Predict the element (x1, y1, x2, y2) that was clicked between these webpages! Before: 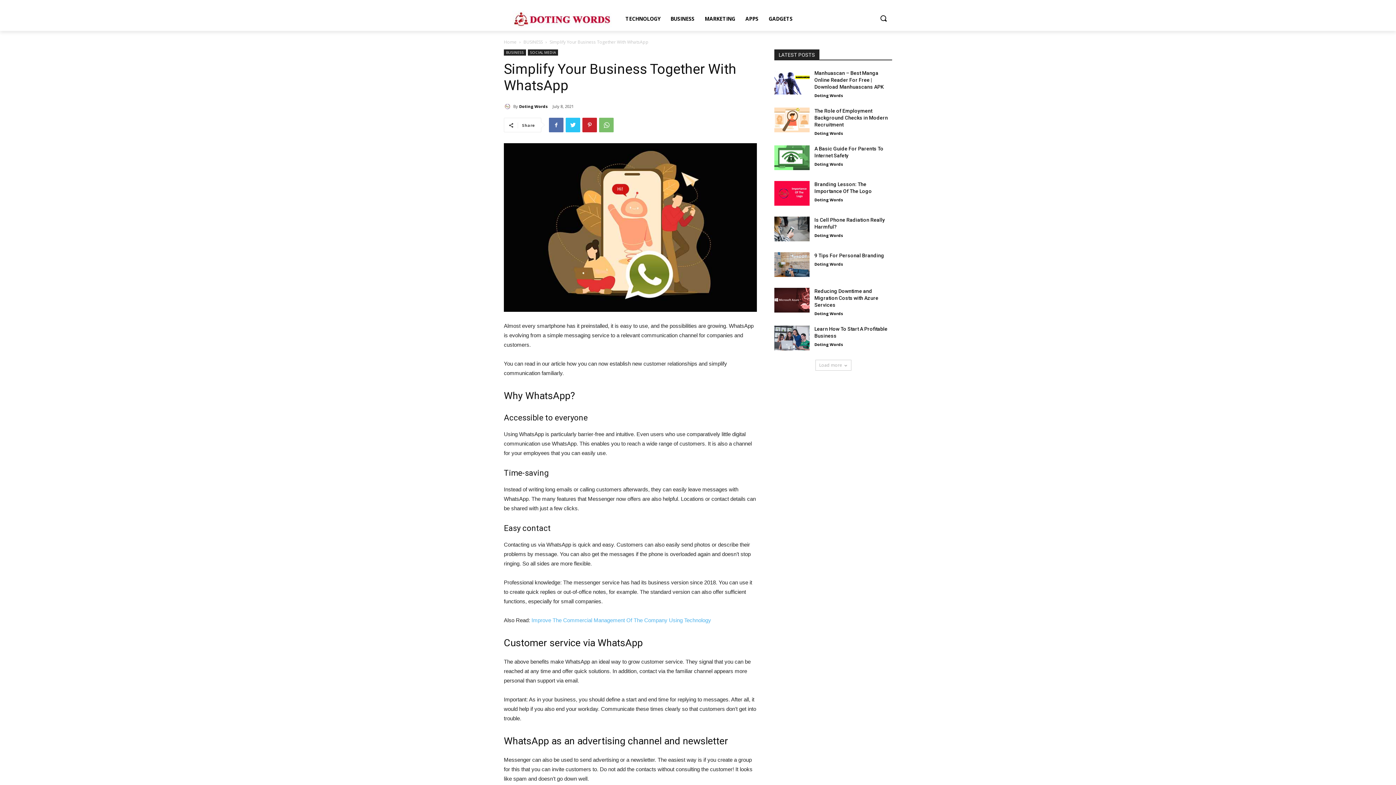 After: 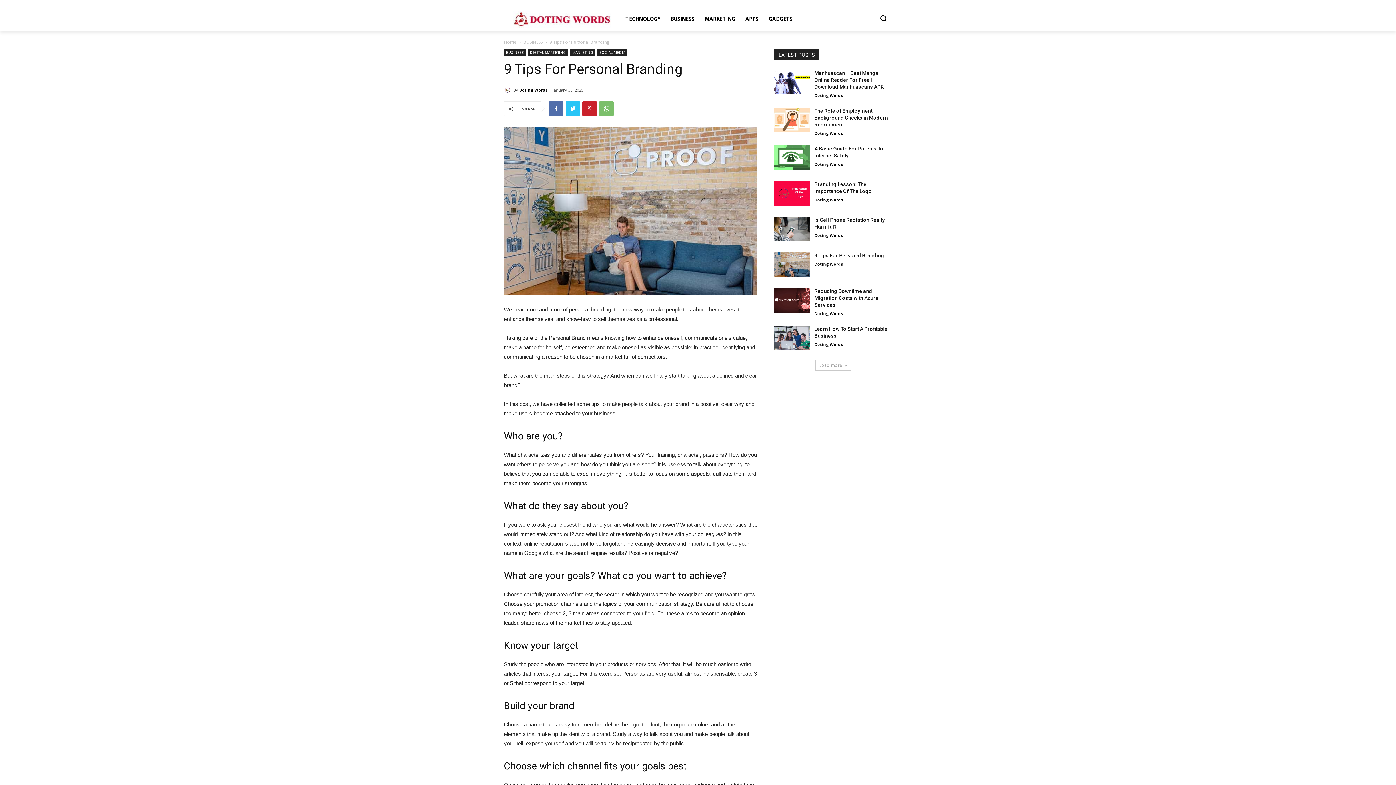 Action: bbox: (814, 252, 884, 258) label: 9 Tips For Personal Branding